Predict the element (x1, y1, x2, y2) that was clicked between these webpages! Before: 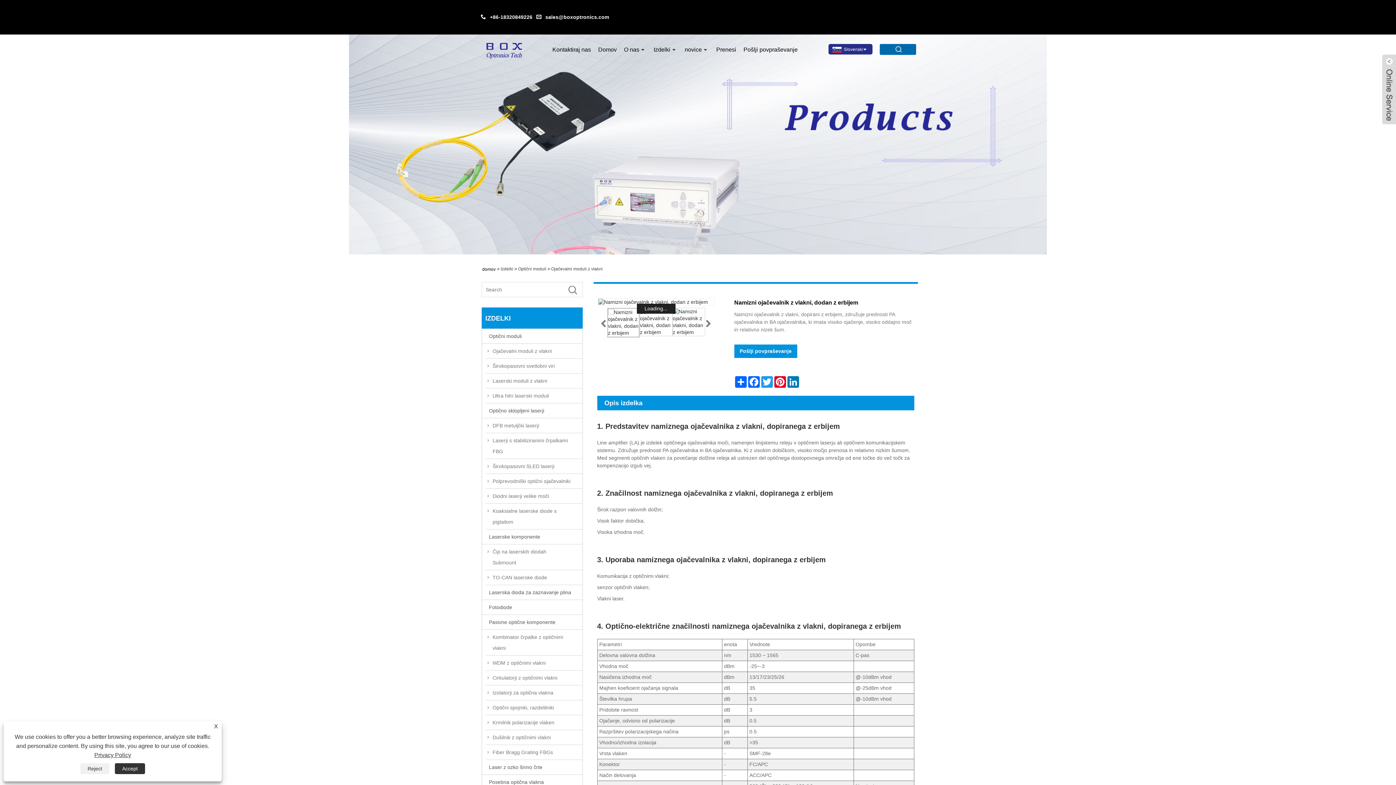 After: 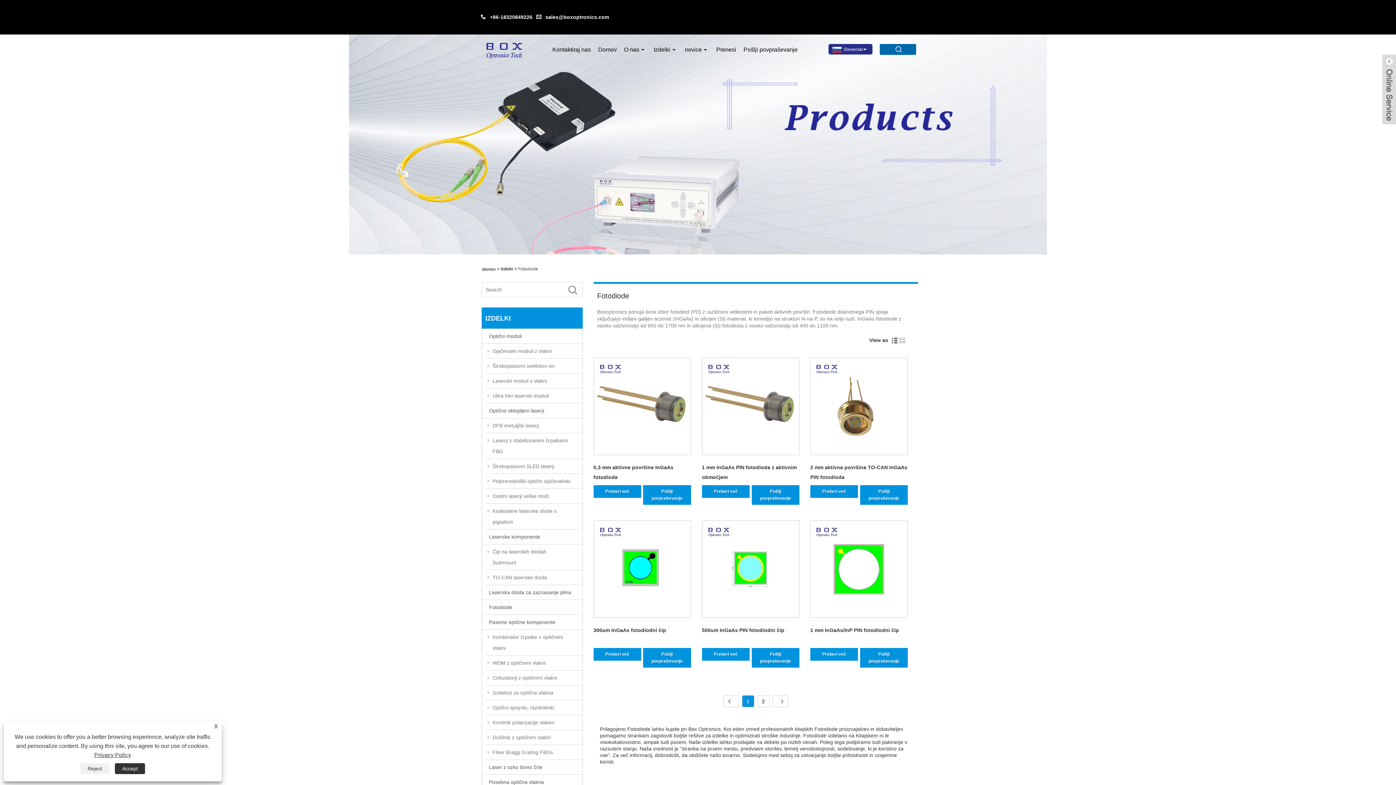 Action: label: Fotodiode bbox: (482, 602, 582, 615)